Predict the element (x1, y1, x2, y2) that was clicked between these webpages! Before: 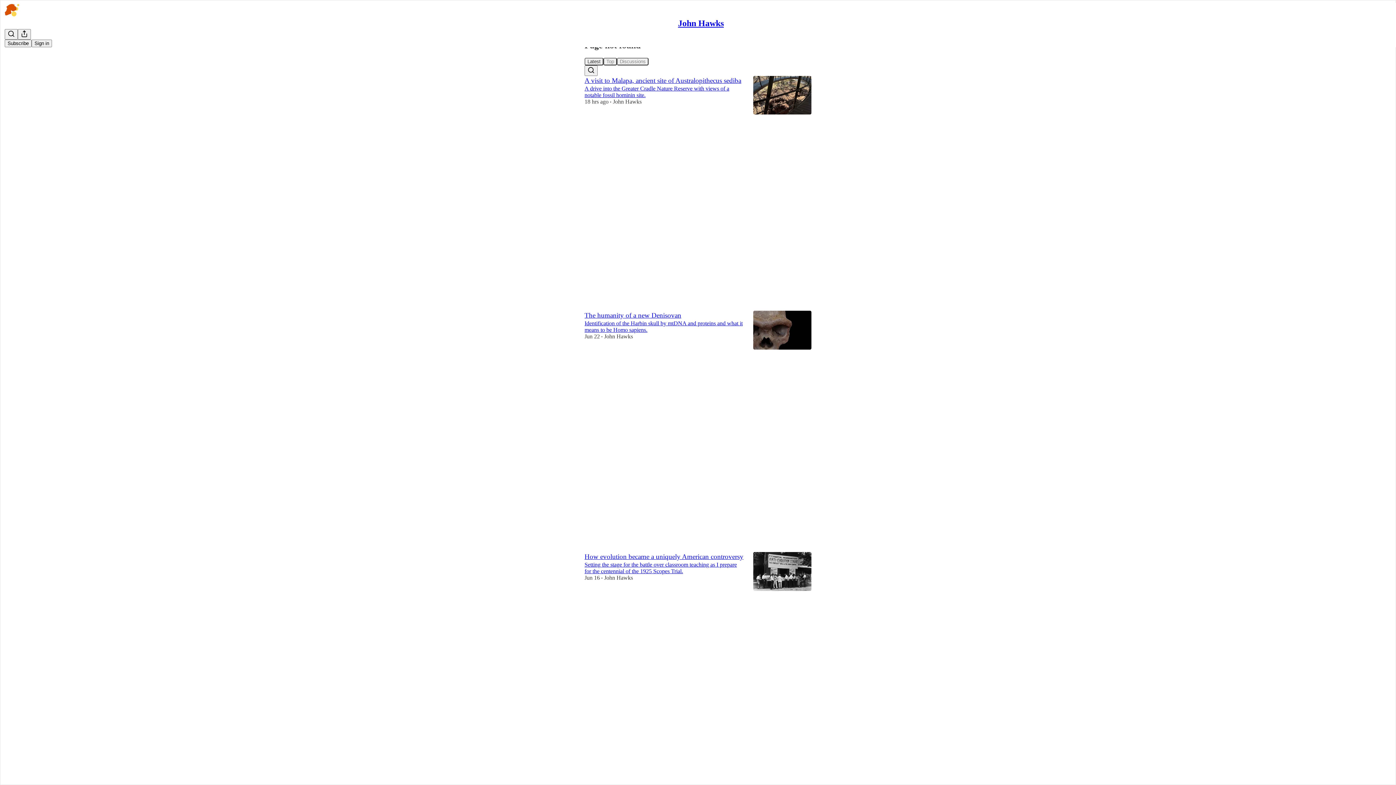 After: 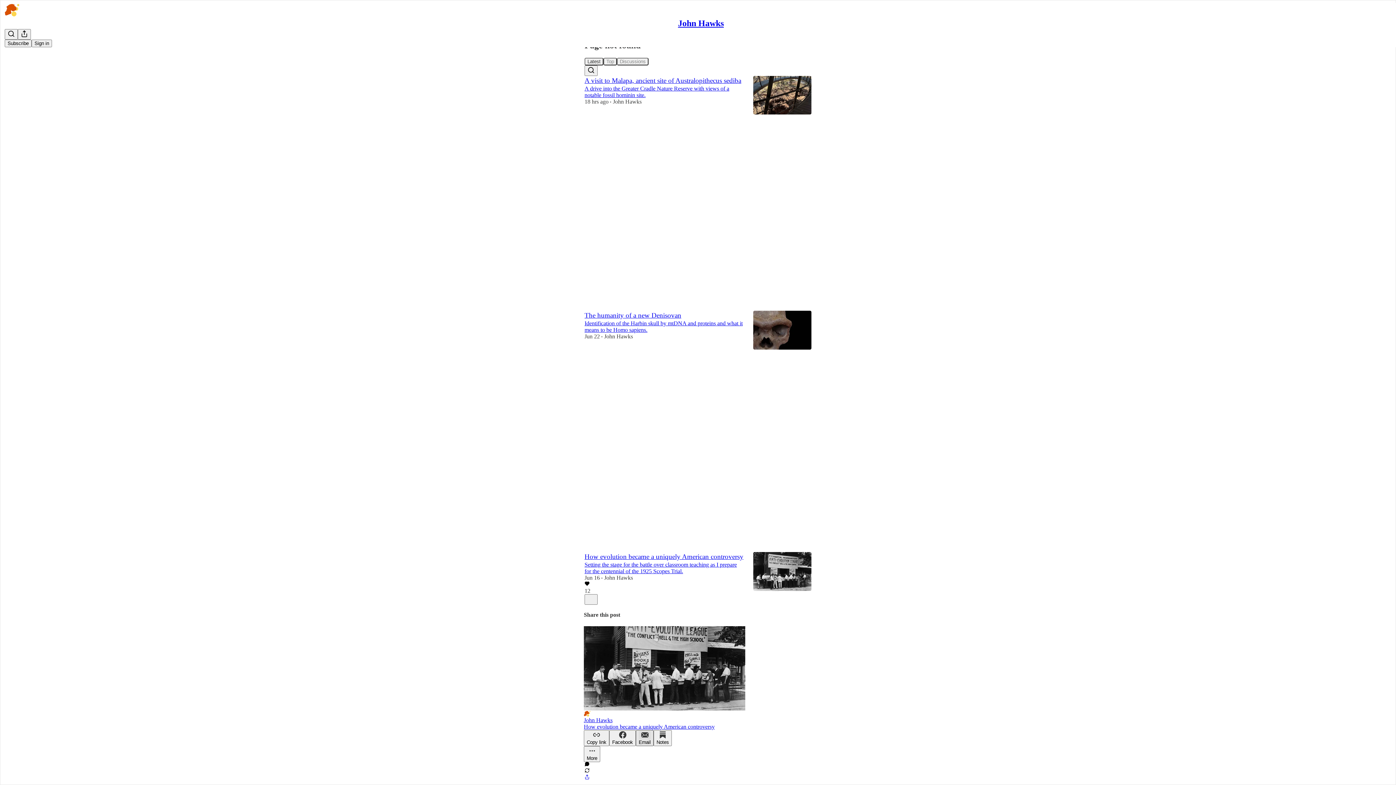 Action: label: Email bbox: (636, 730, 653, 746)